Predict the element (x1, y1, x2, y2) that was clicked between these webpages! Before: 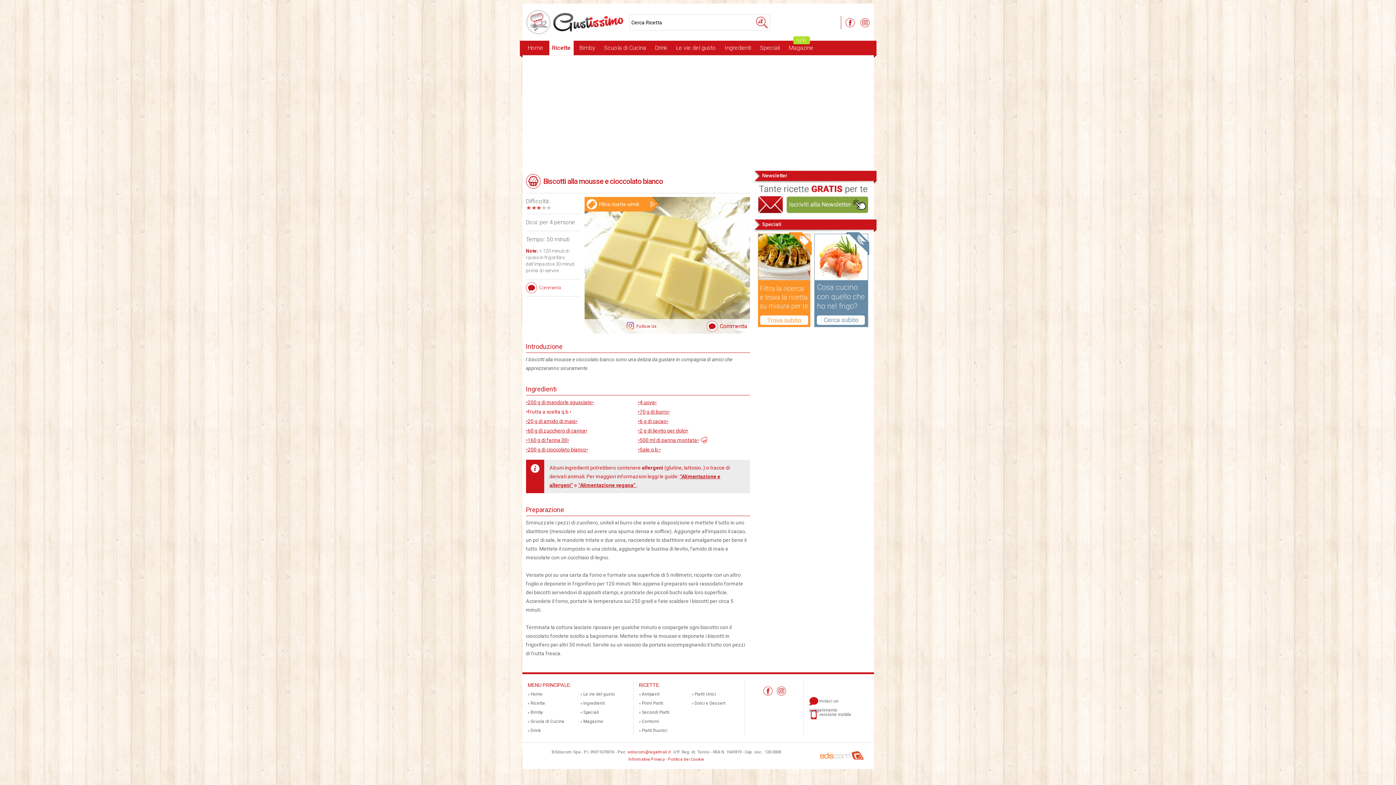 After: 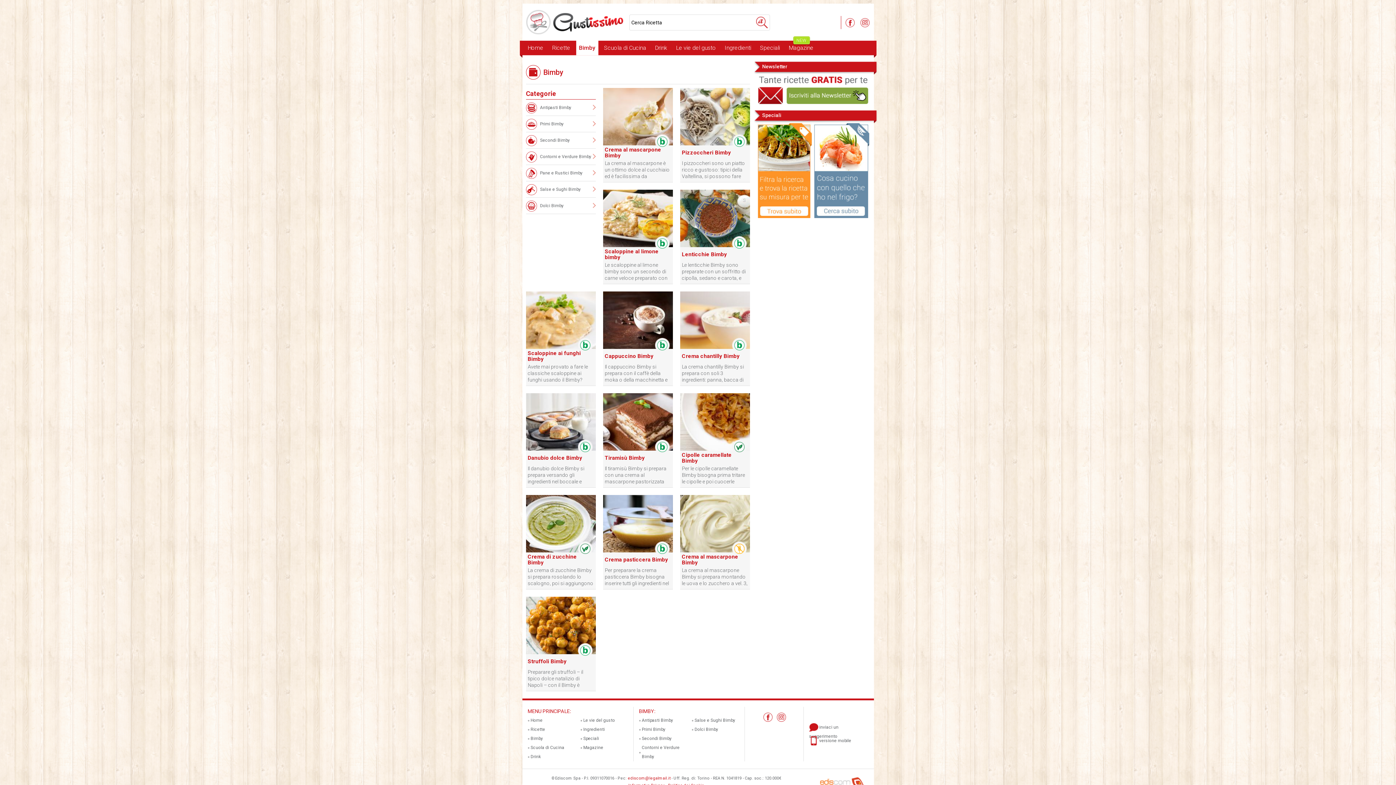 Action: bbox: (576, 40, 598, 55) label: Bimby